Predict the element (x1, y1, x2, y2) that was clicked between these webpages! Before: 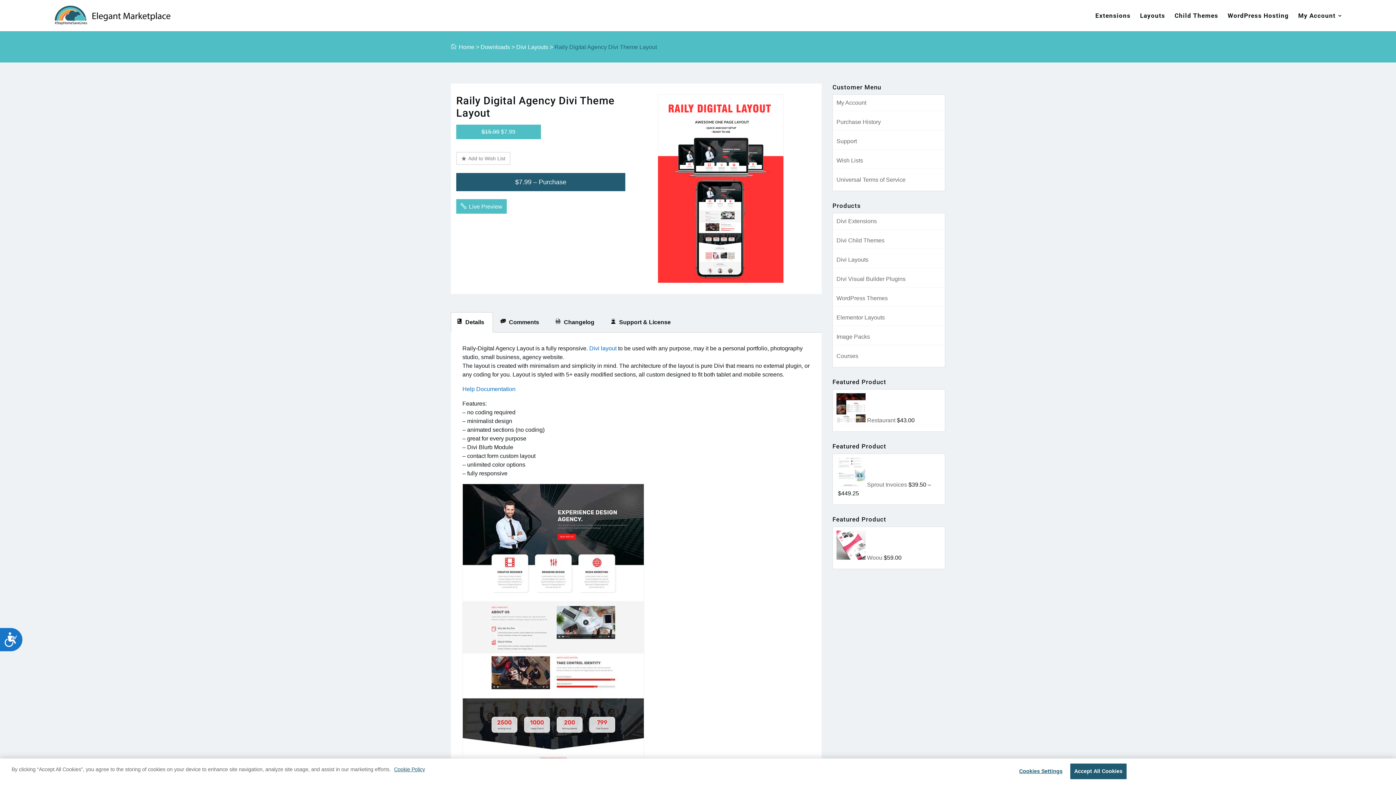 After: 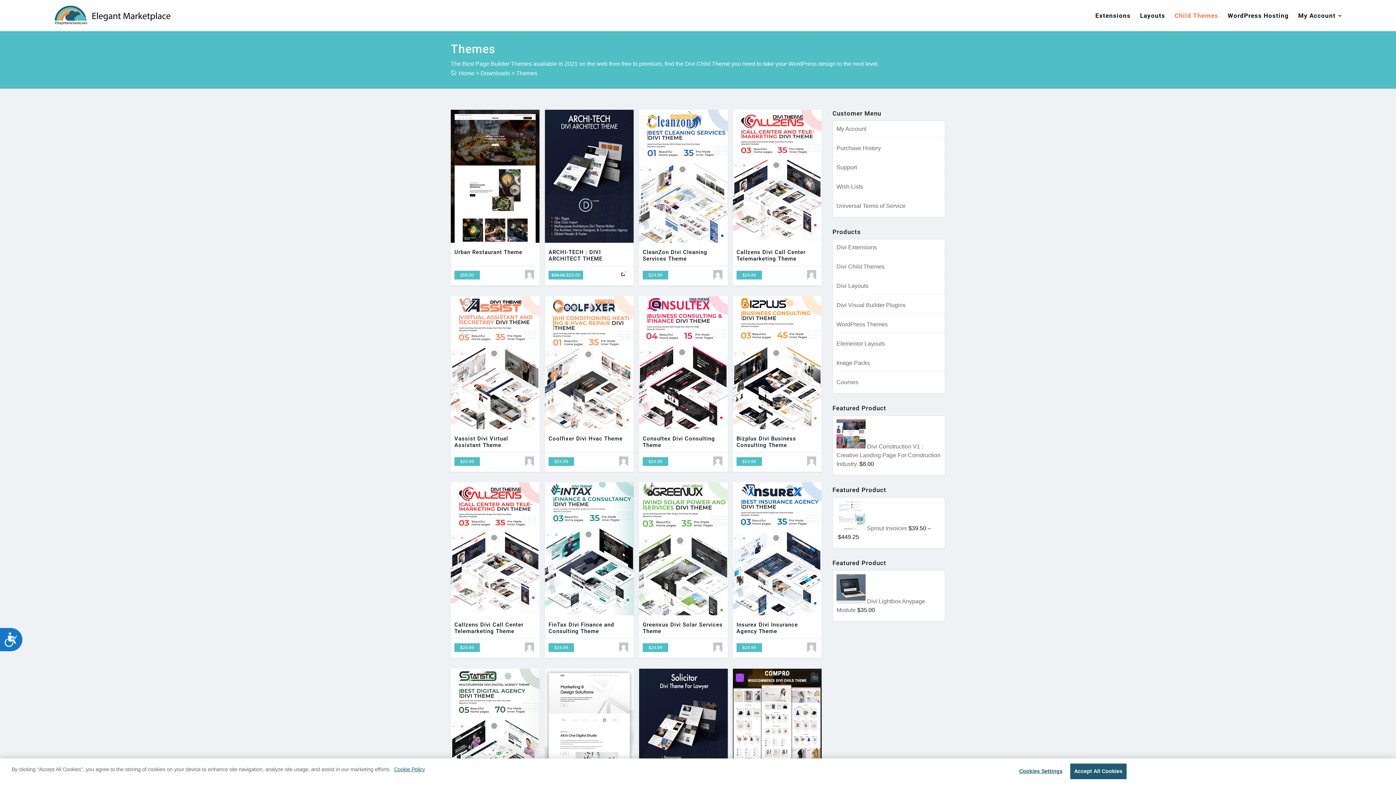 Action: label: Child Themes bbox: (1174, 13, 1218, 31)